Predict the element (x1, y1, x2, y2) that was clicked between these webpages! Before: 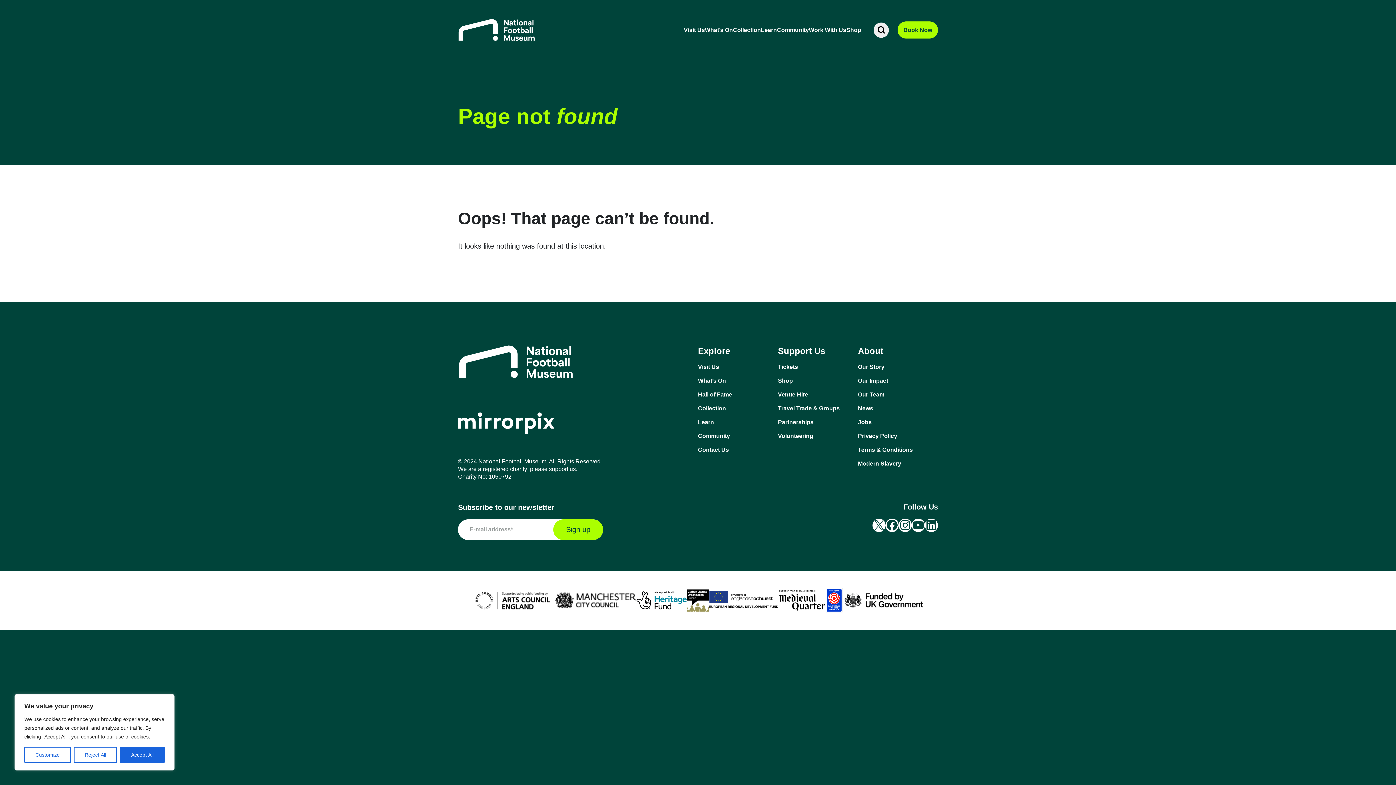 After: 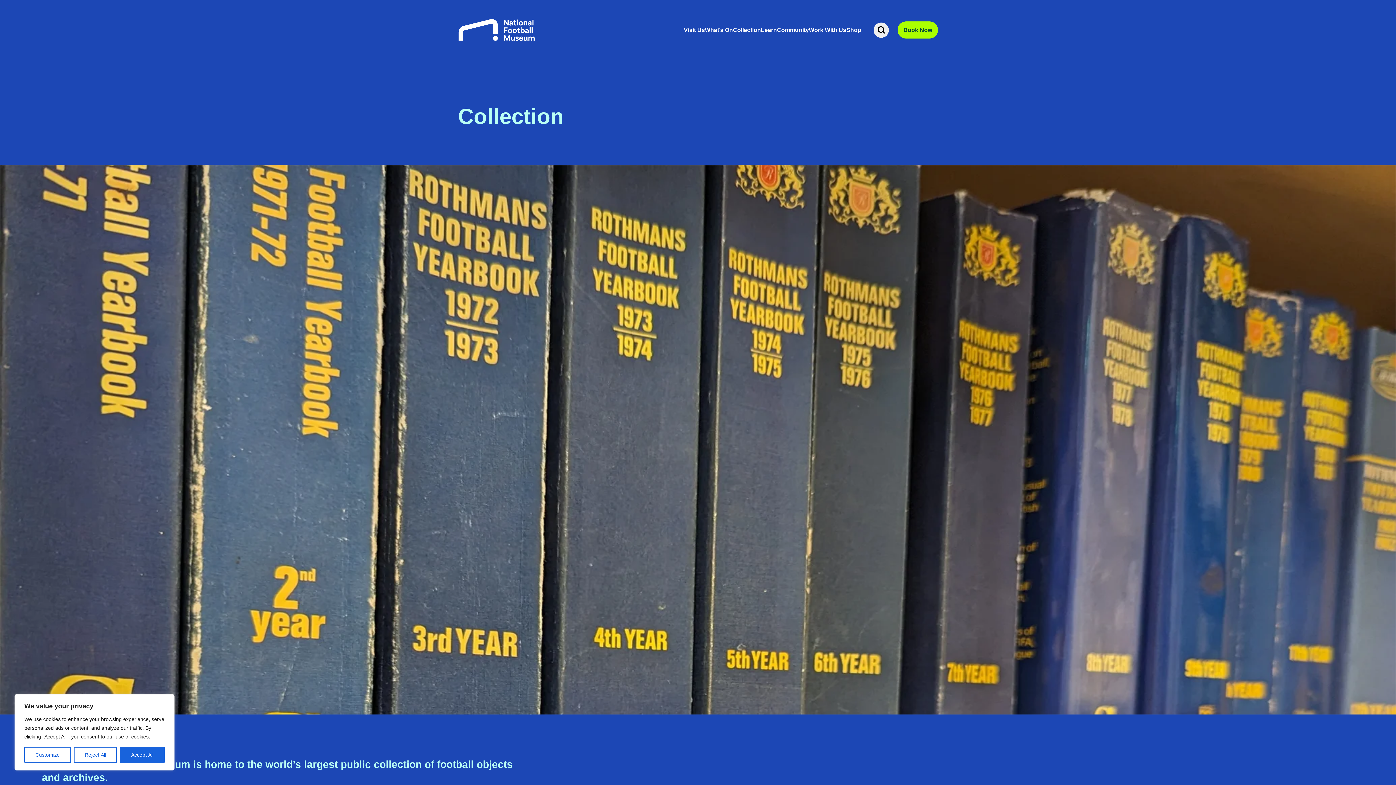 Action: label: Collection bbox: (733, 24, 761, 35)